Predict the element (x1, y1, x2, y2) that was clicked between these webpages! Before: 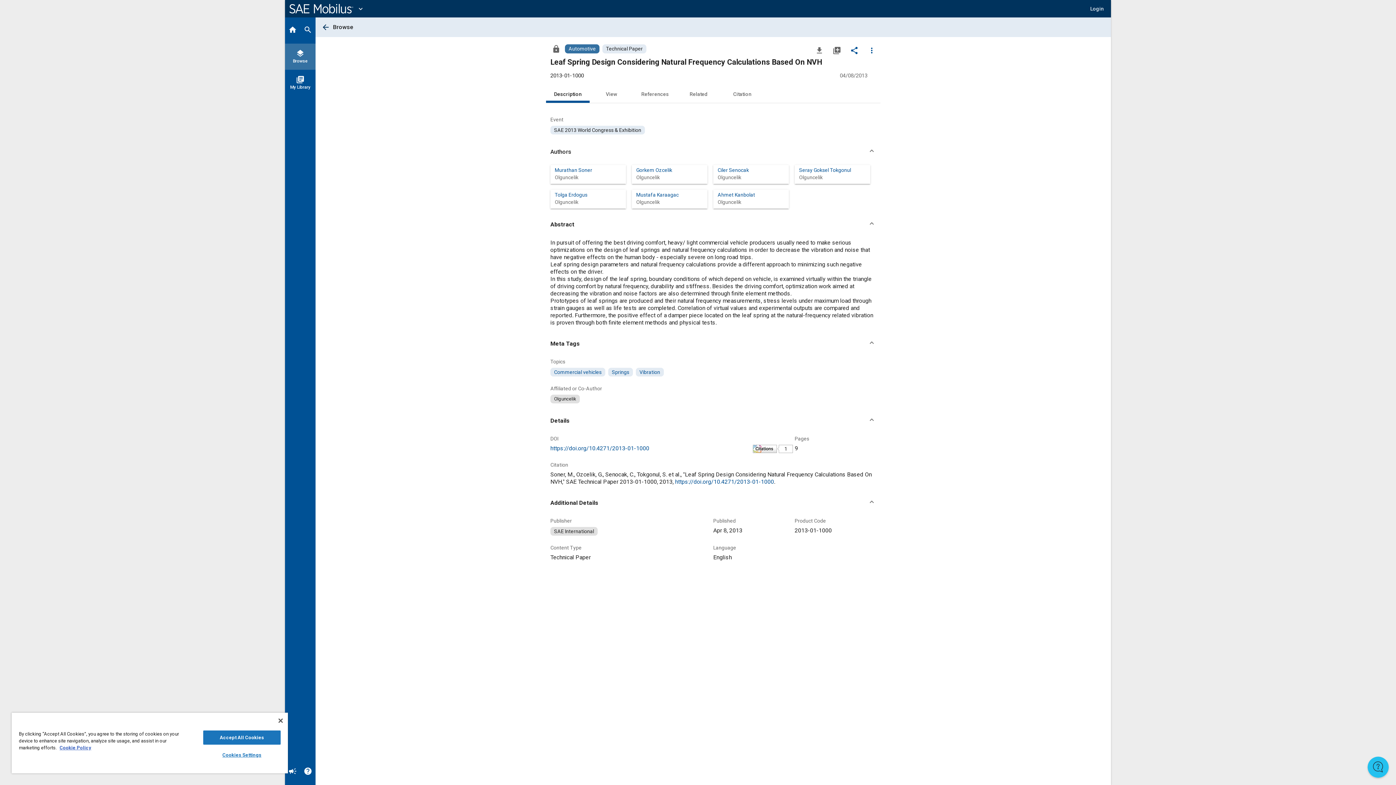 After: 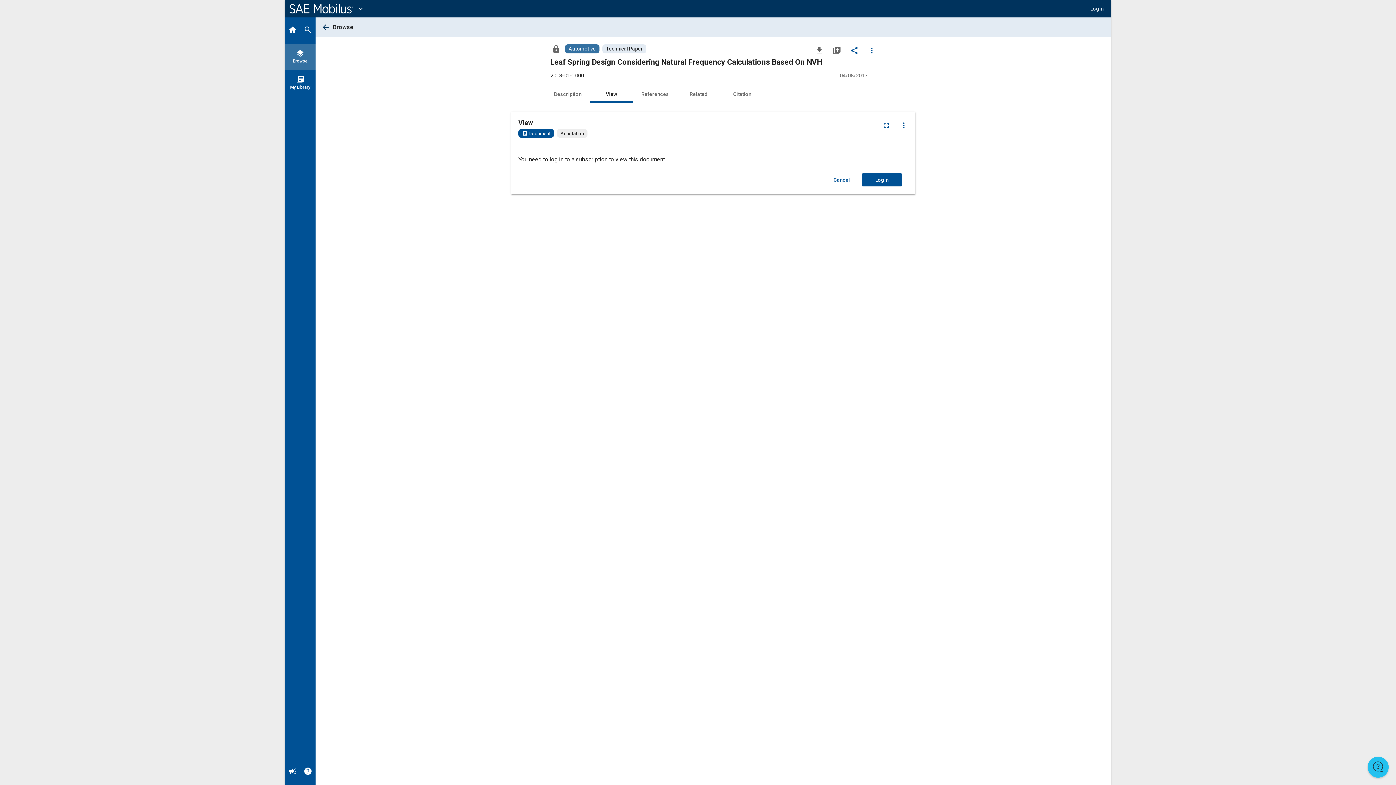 Action: label: View bbox: (589, 85, 633, 102)